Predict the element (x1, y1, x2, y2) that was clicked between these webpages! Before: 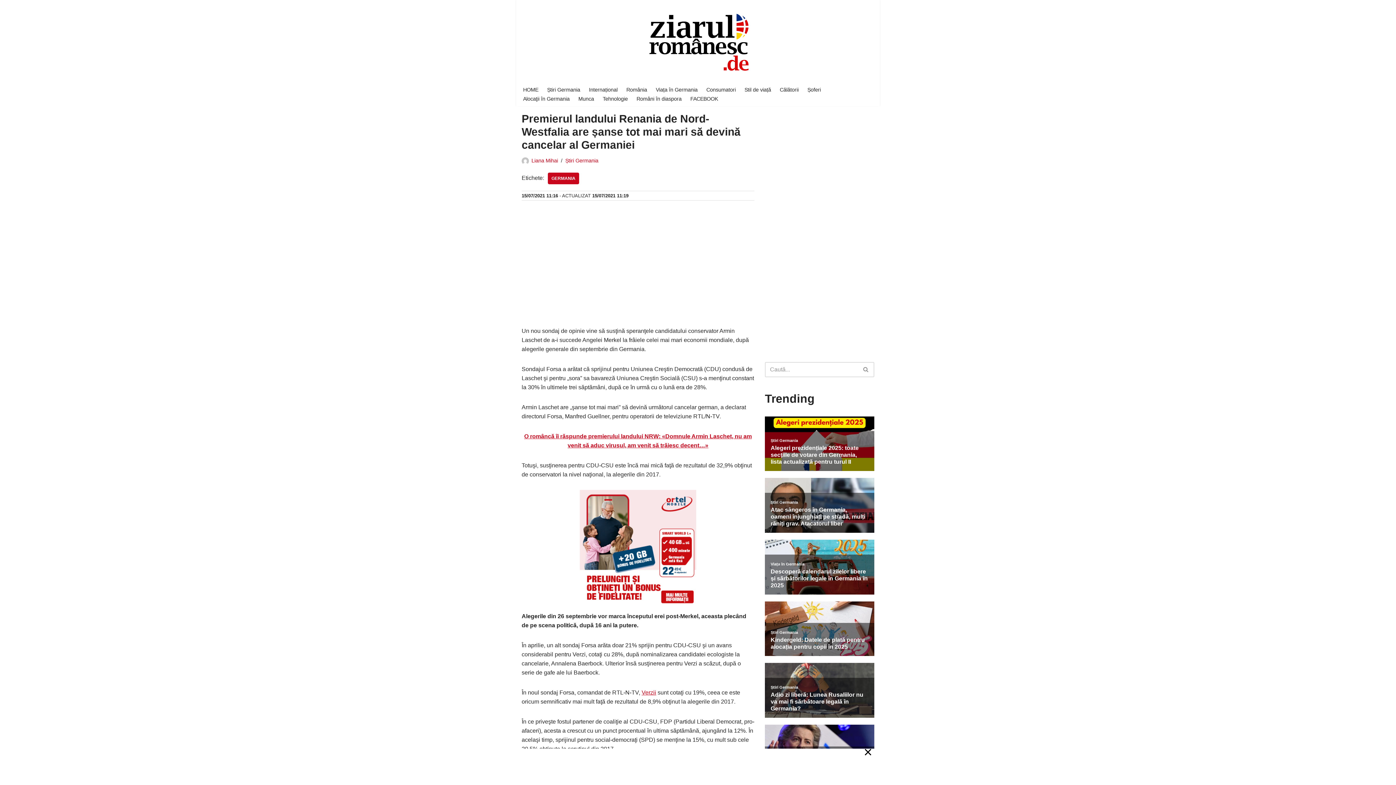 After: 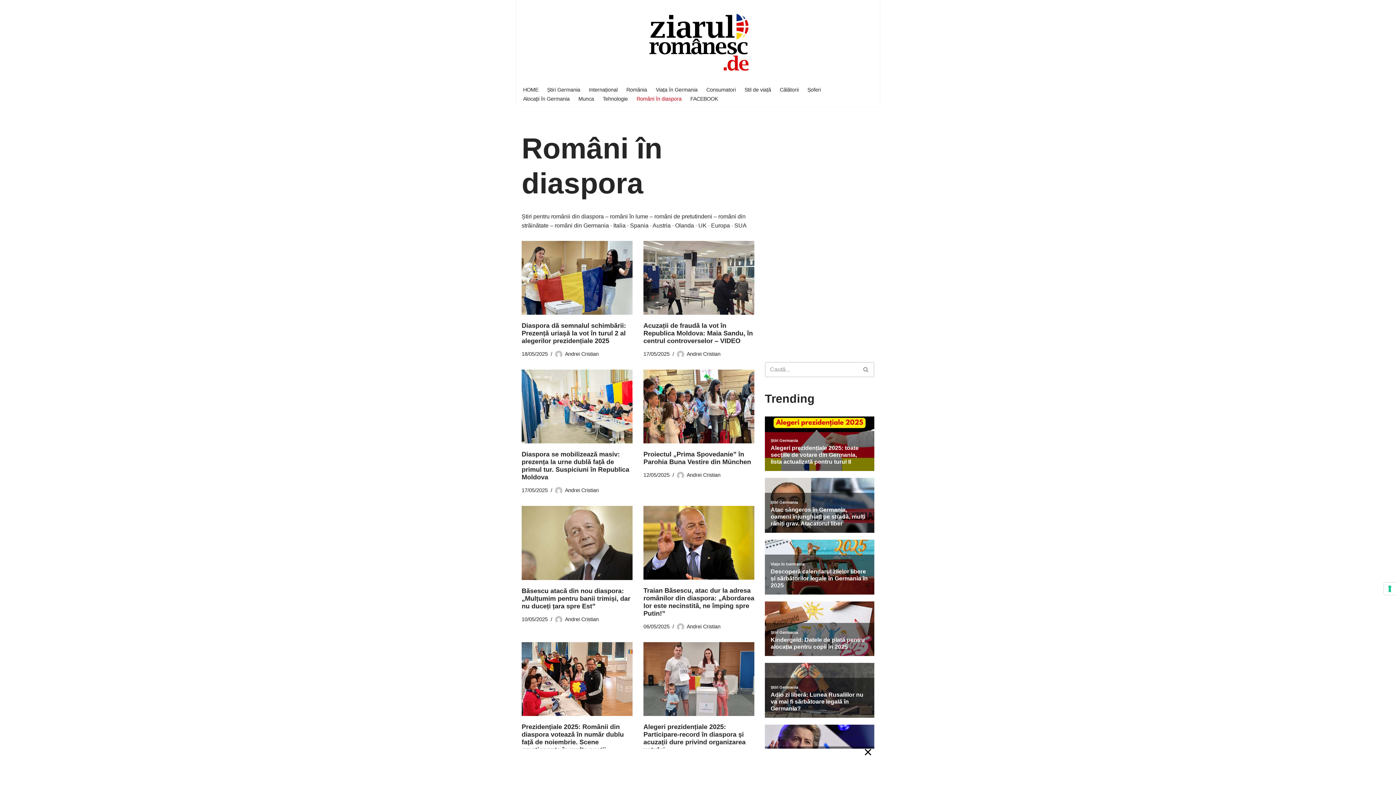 Action: label: Români în diaspora bbox: (636, 94, 681, 103)